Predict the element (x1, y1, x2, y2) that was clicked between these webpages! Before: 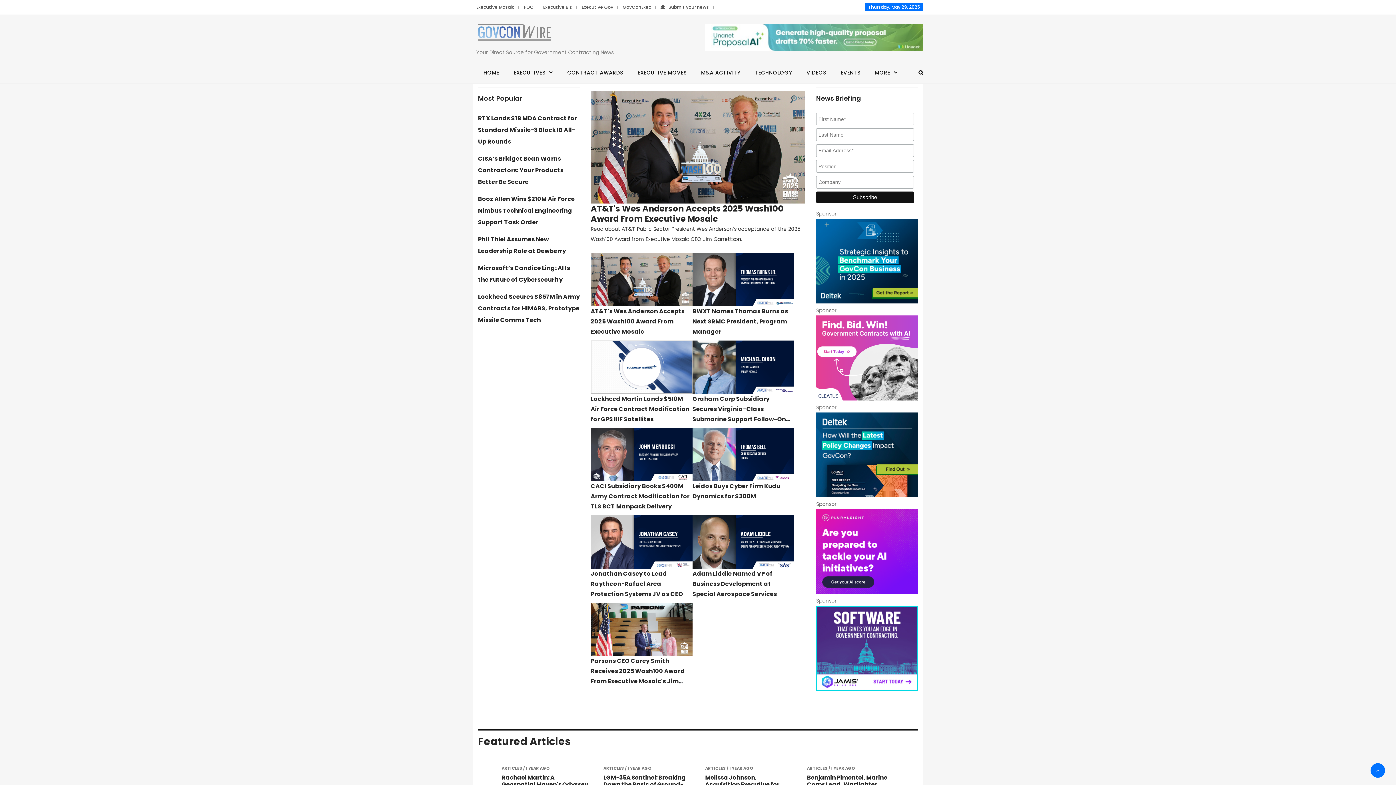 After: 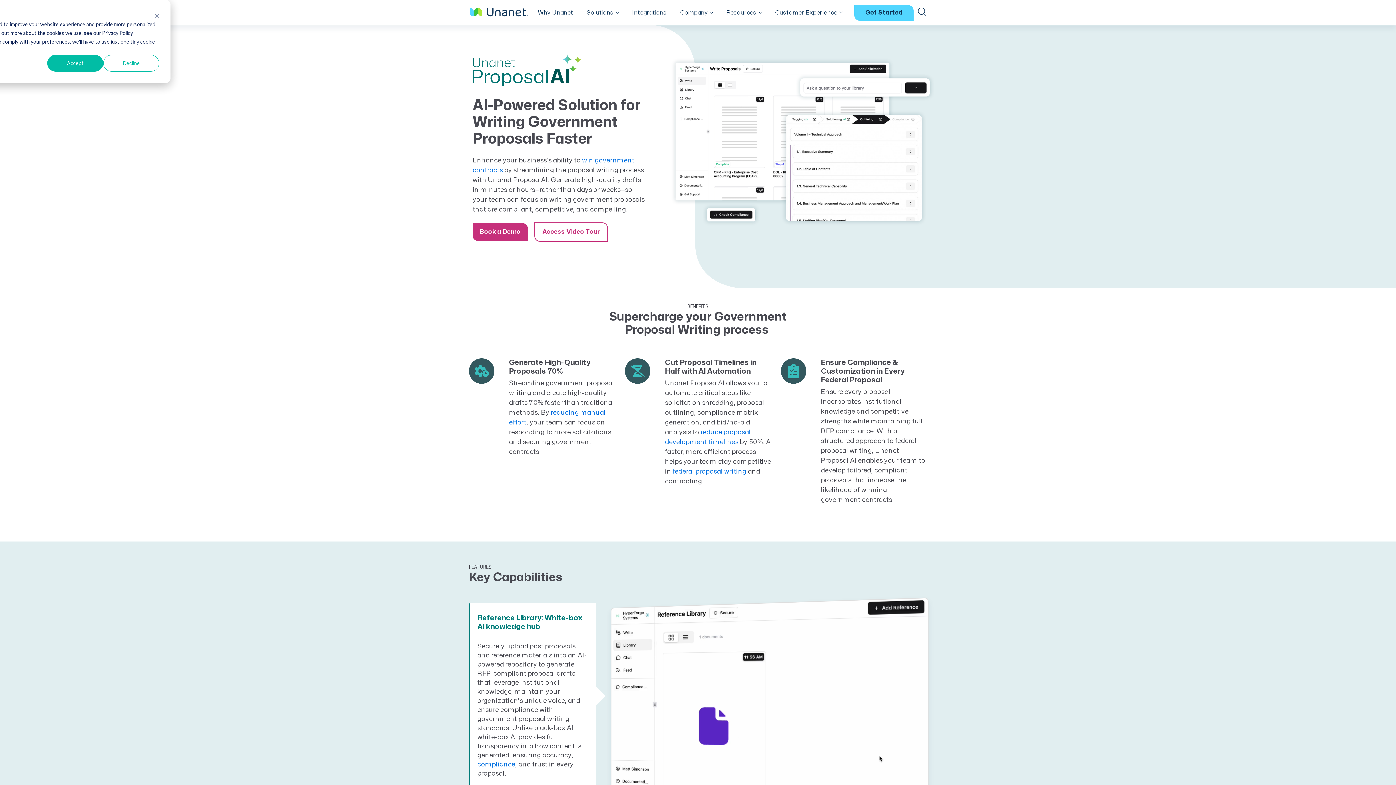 Action: bbox: (705, 34, 923, 41)